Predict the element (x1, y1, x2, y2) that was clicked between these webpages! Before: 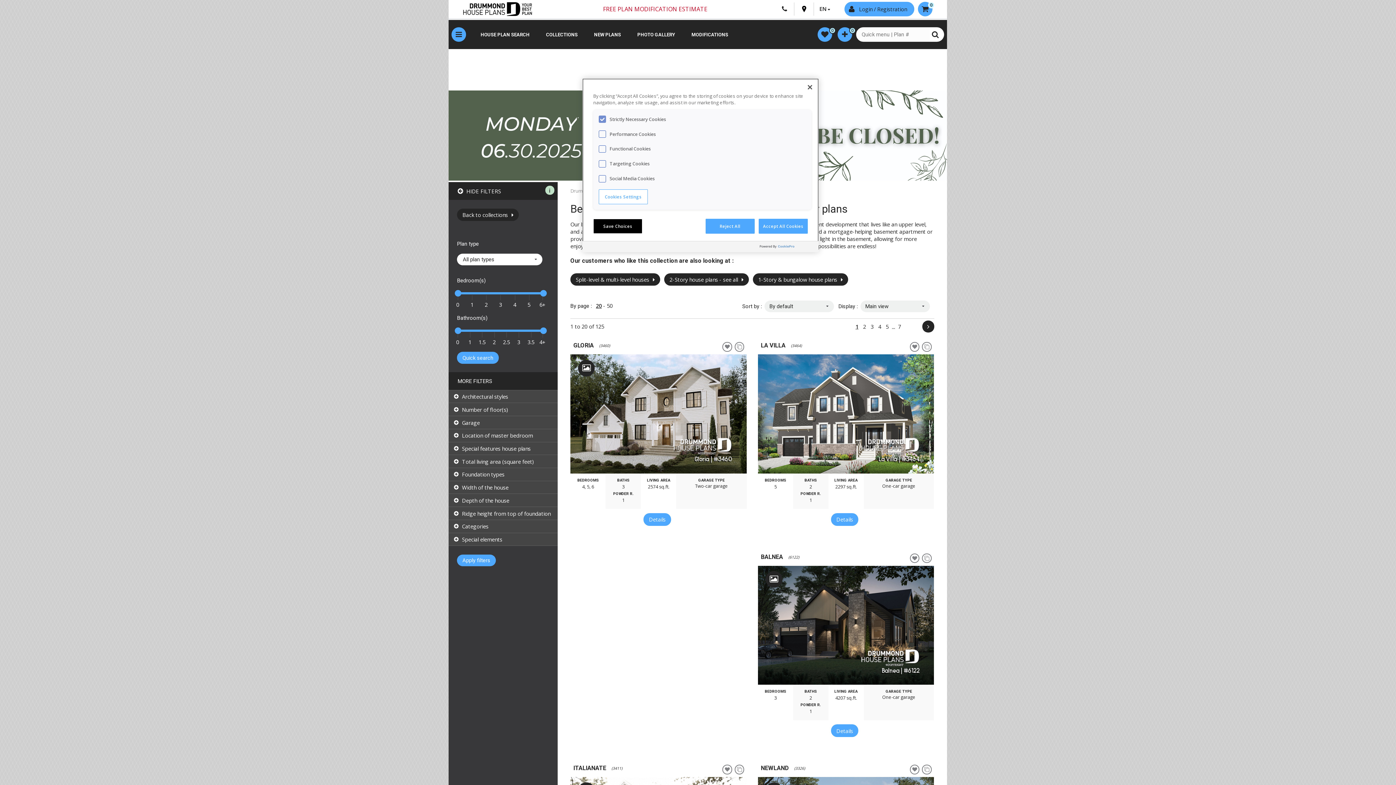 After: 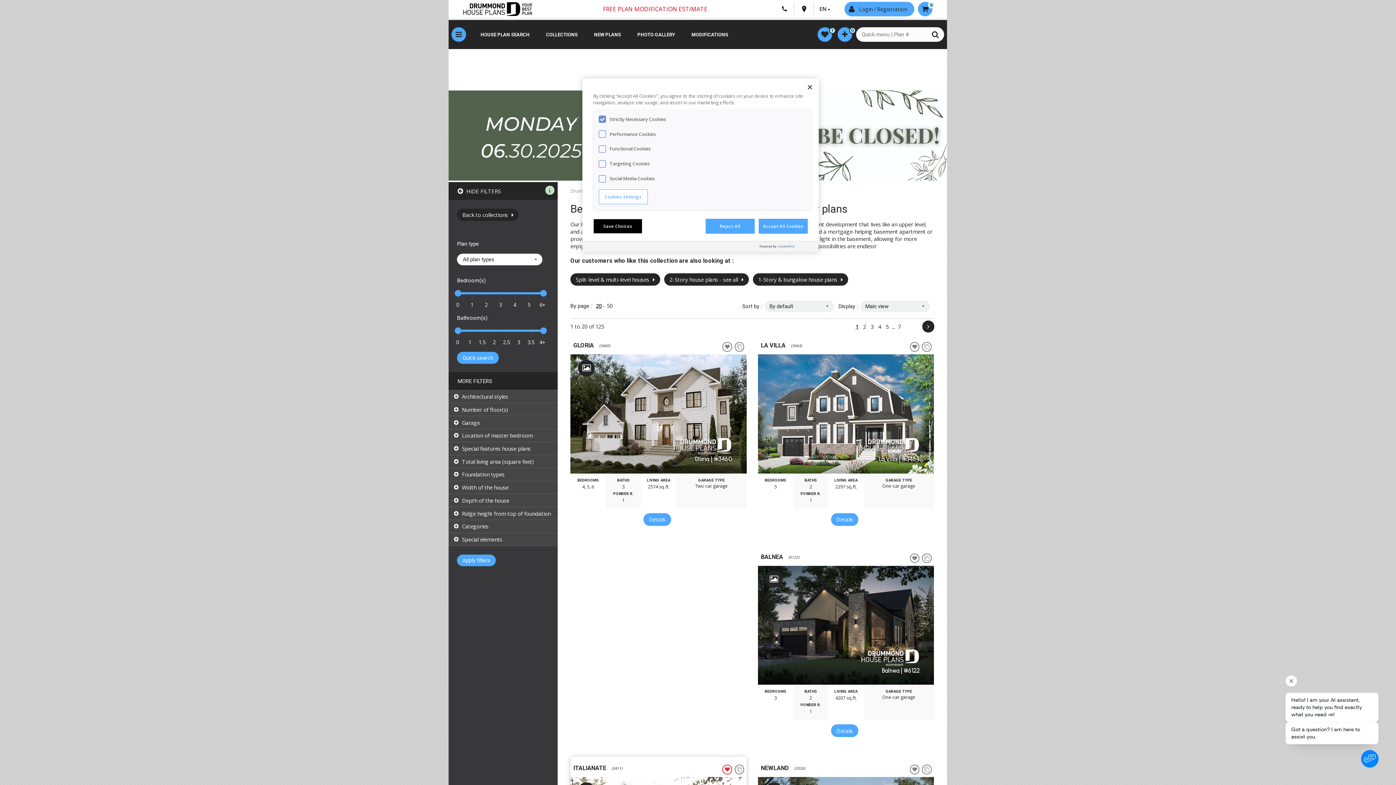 Action: bbox: (722, 765, 734, 774)